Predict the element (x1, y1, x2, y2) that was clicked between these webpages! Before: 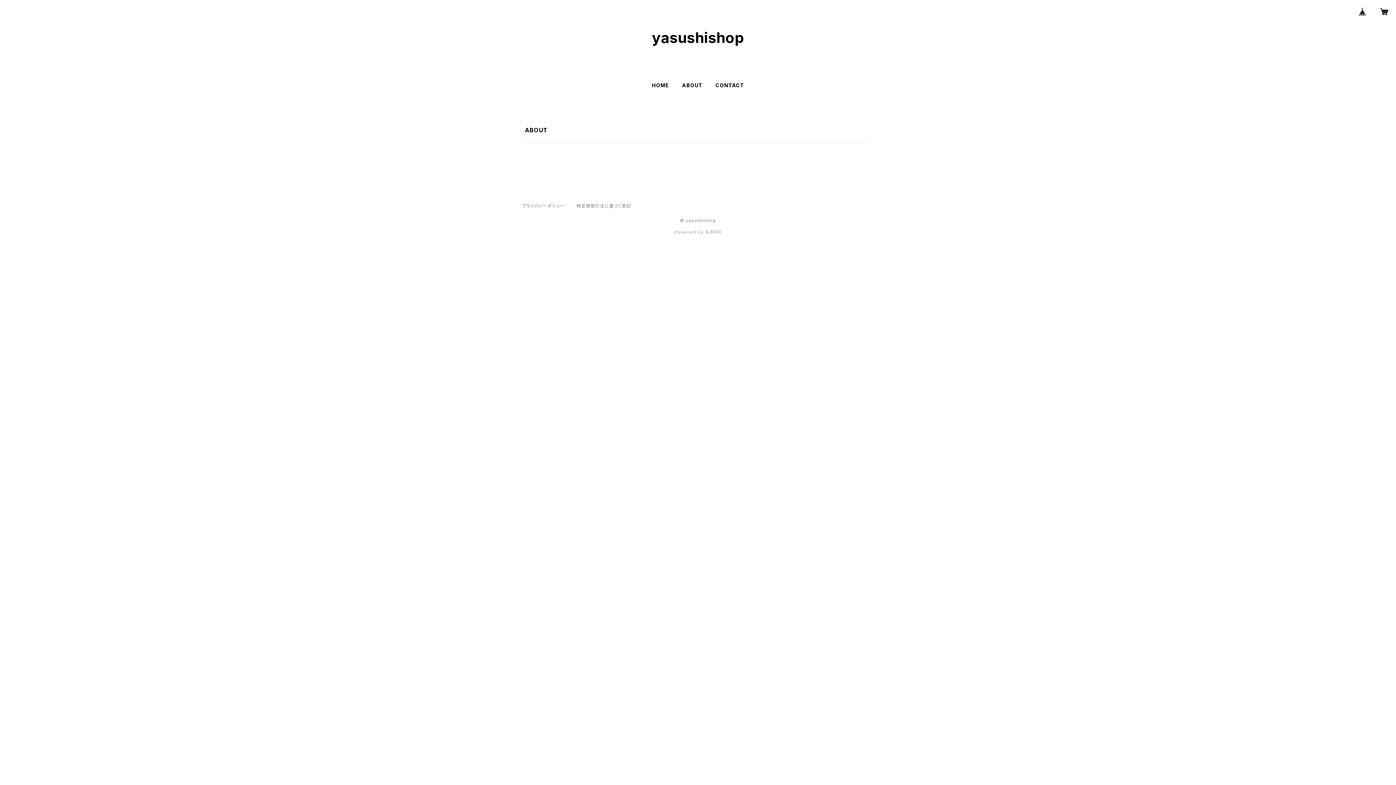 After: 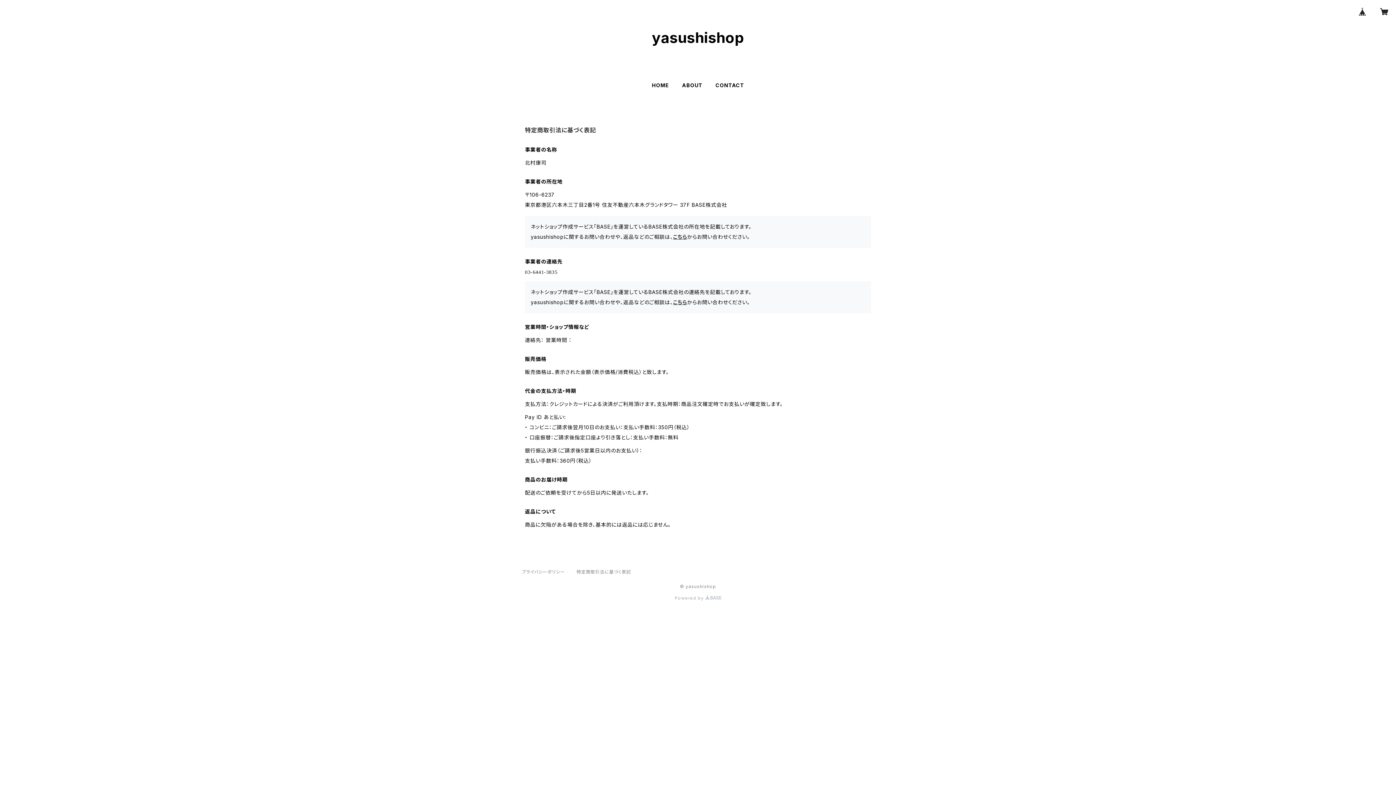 Action: label: 特定商取引法に基づく表記 bbox: (576, 203, 631, 208)